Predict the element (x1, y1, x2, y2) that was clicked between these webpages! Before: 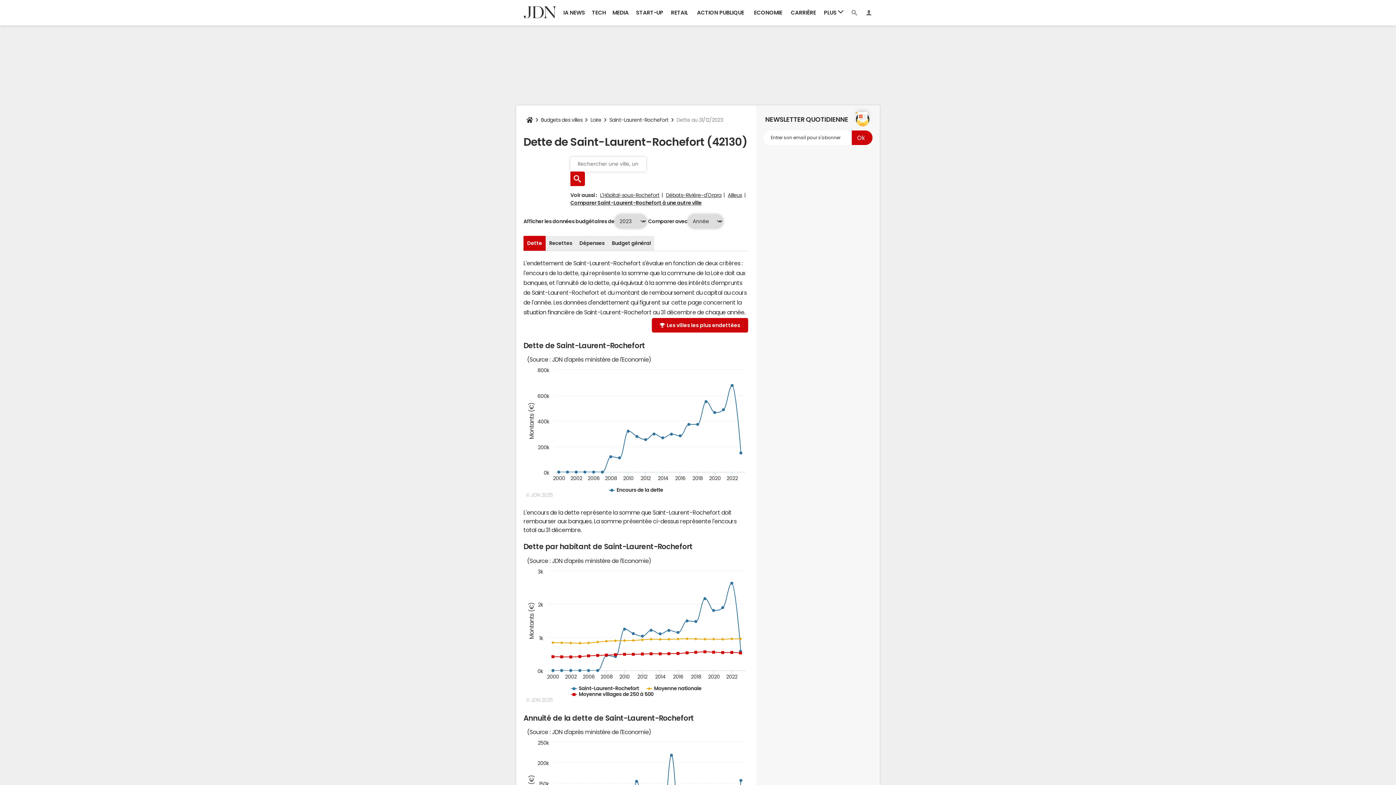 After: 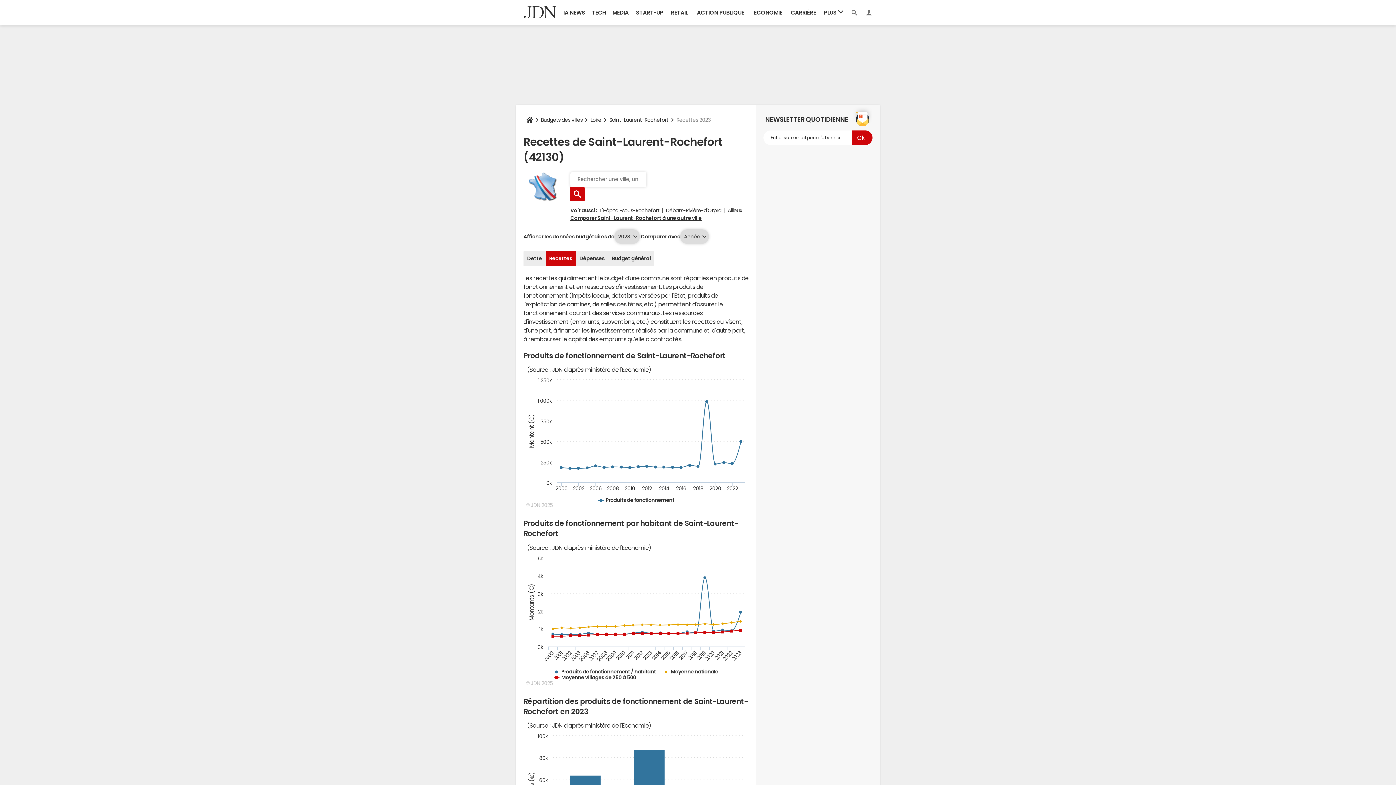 Action: bbox: (545, 236, 575, 250) label: Recettes